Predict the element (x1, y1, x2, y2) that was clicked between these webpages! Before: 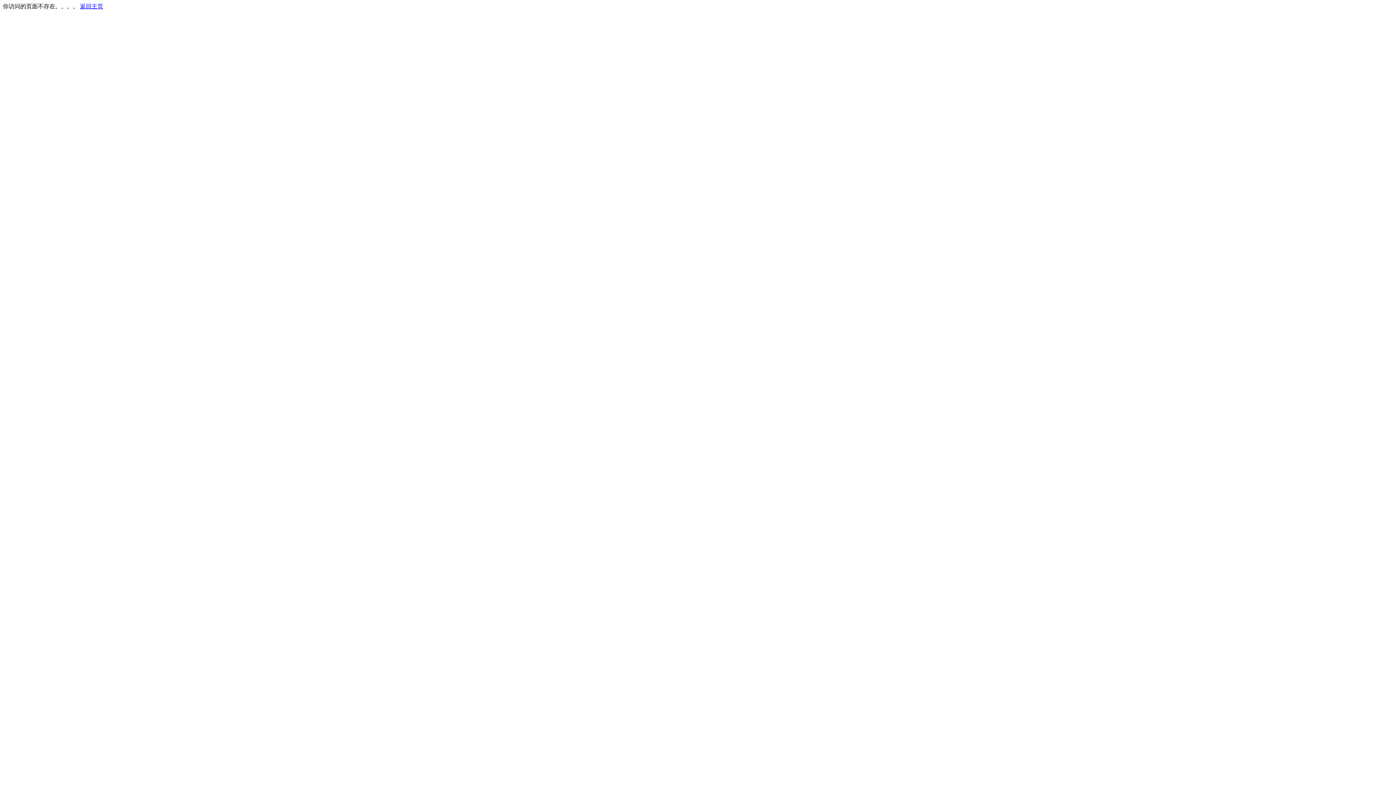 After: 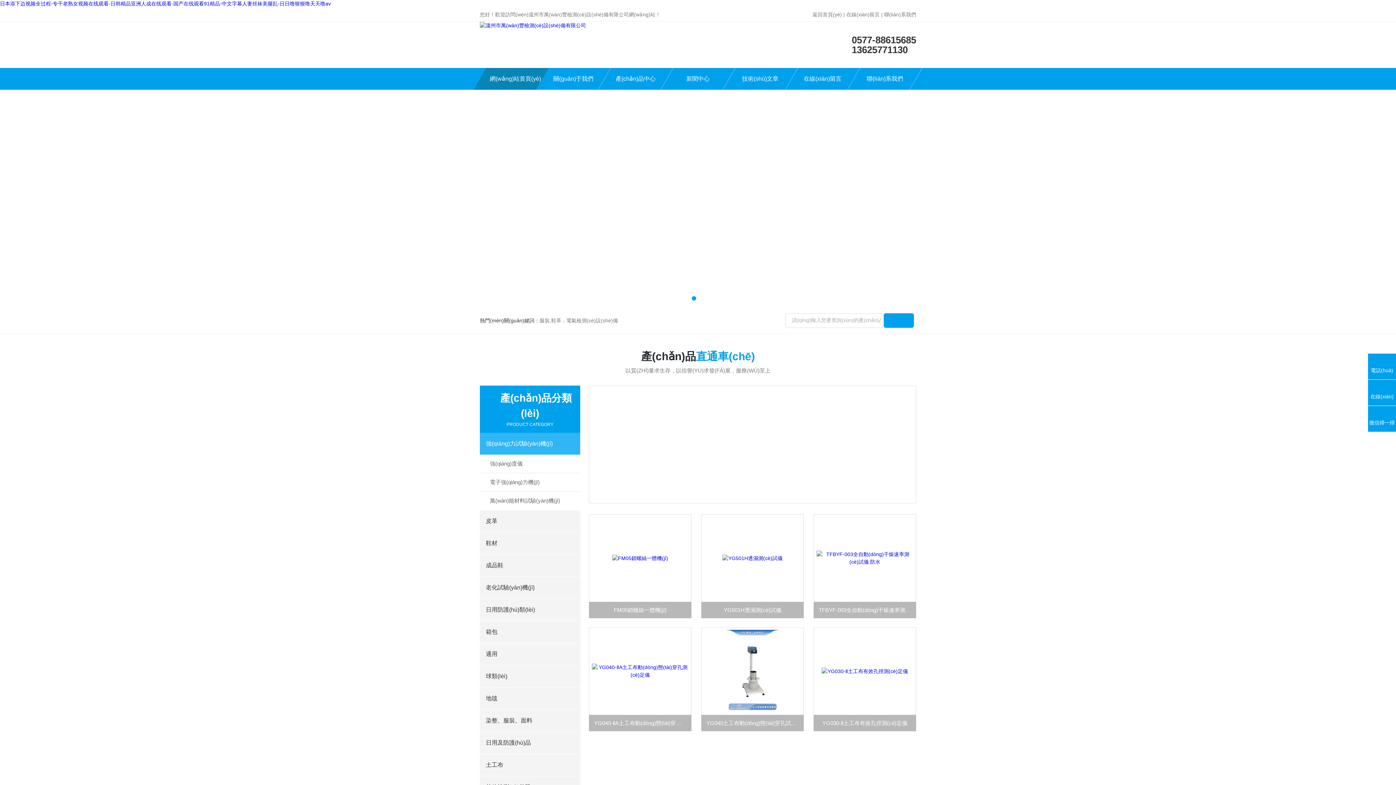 Action: bbox: (80, 3, 103, 9) label: 返回主页